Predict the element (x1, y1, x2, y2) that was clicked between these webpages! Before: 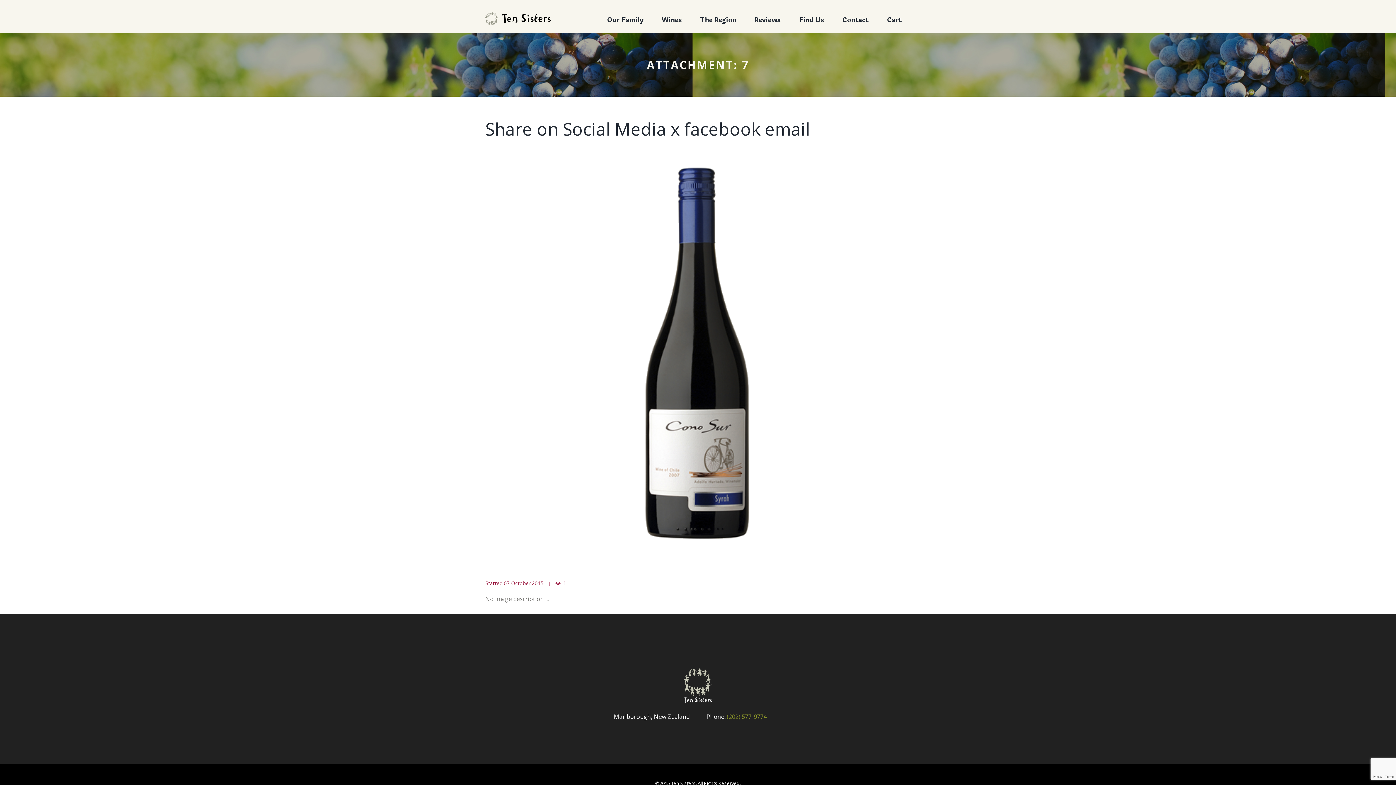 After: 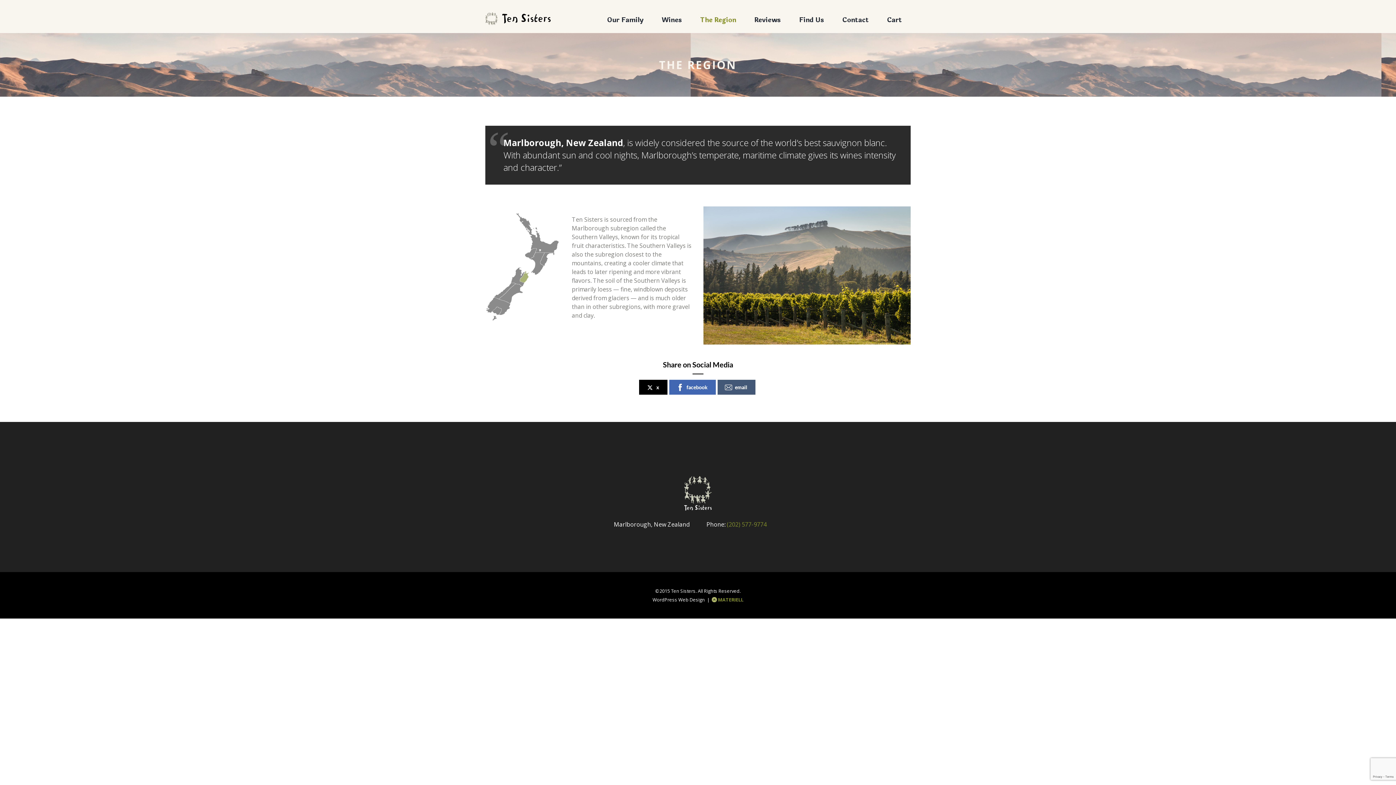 Action: bbox: (700, 13, 736, 26) label: The Region